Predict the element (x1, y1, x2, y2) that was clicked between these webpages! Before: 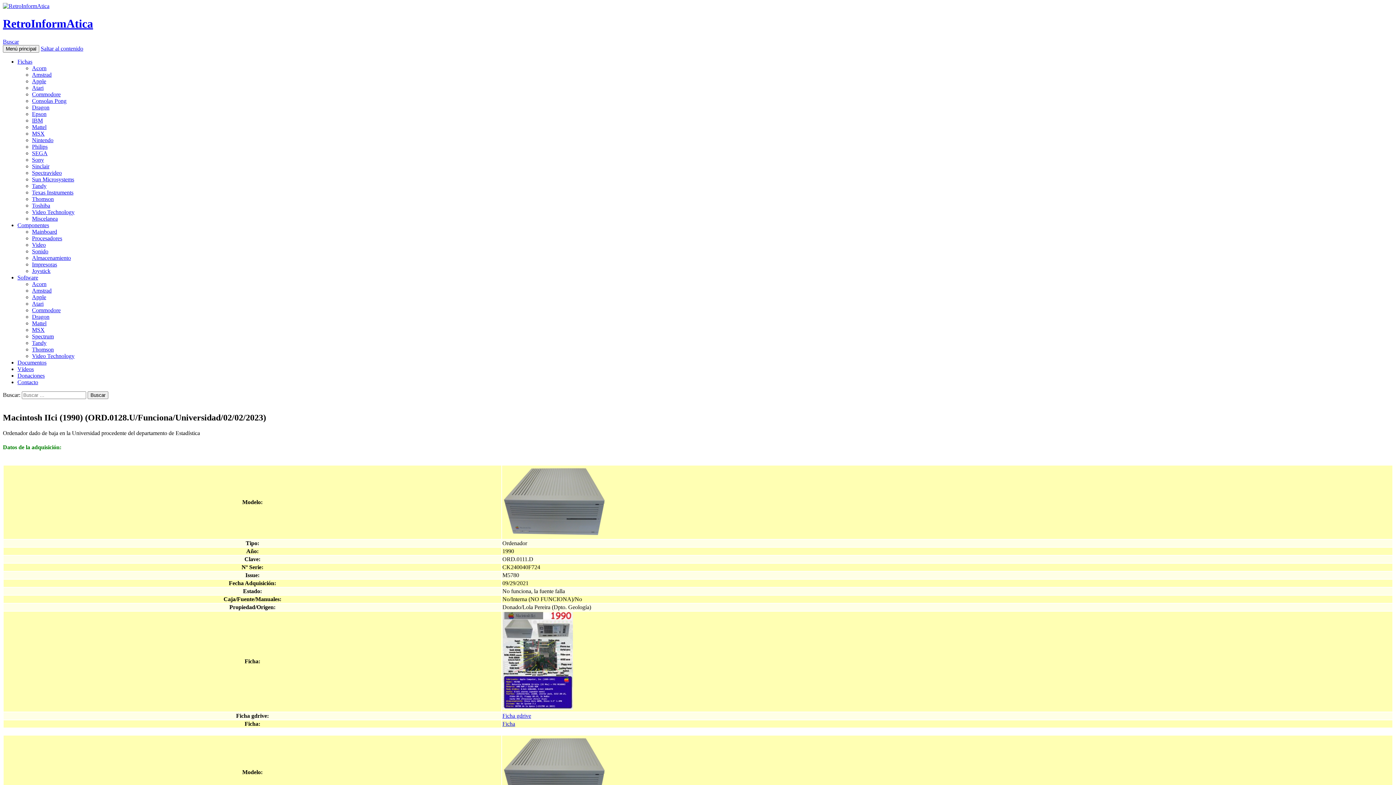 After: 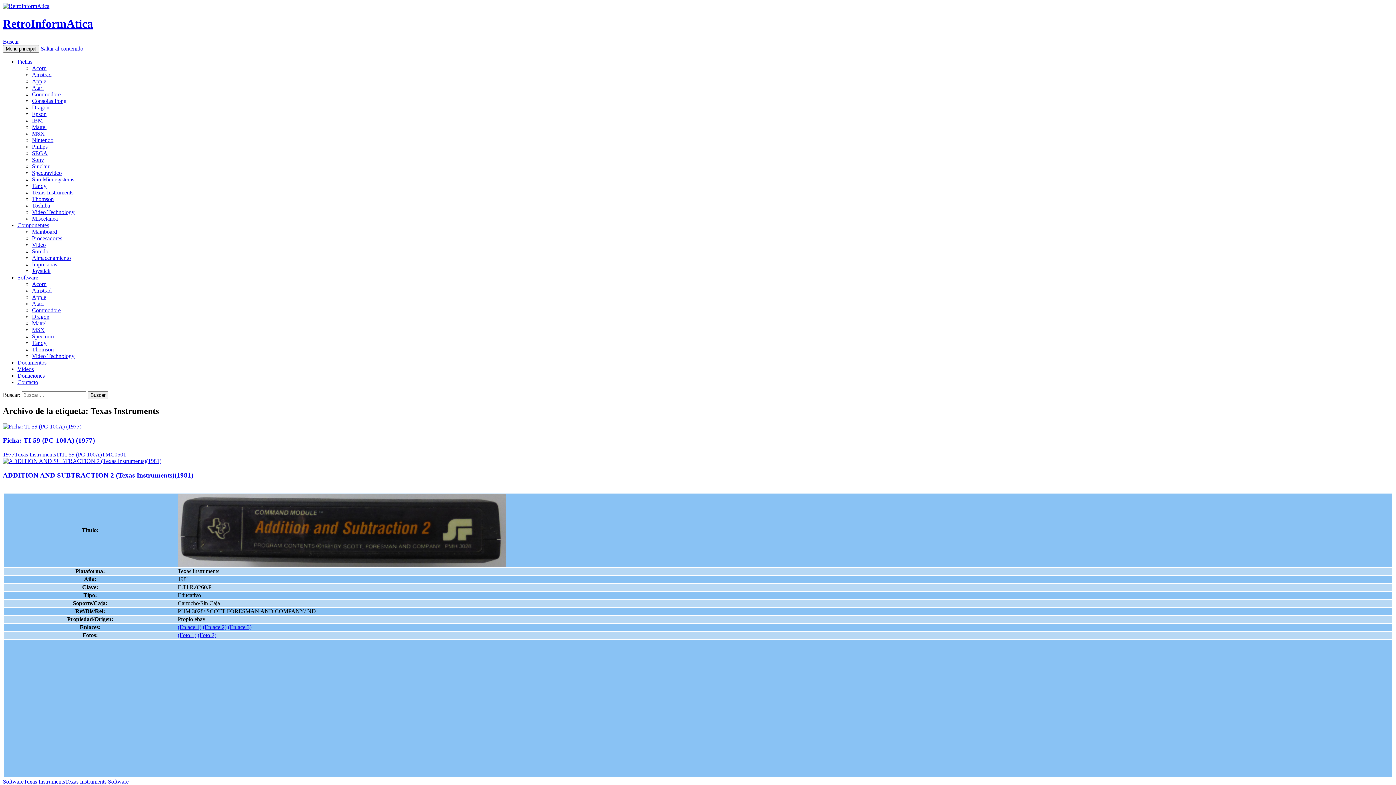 Action: label: Texas Instruments bbox: (32, 189, 73, 195)